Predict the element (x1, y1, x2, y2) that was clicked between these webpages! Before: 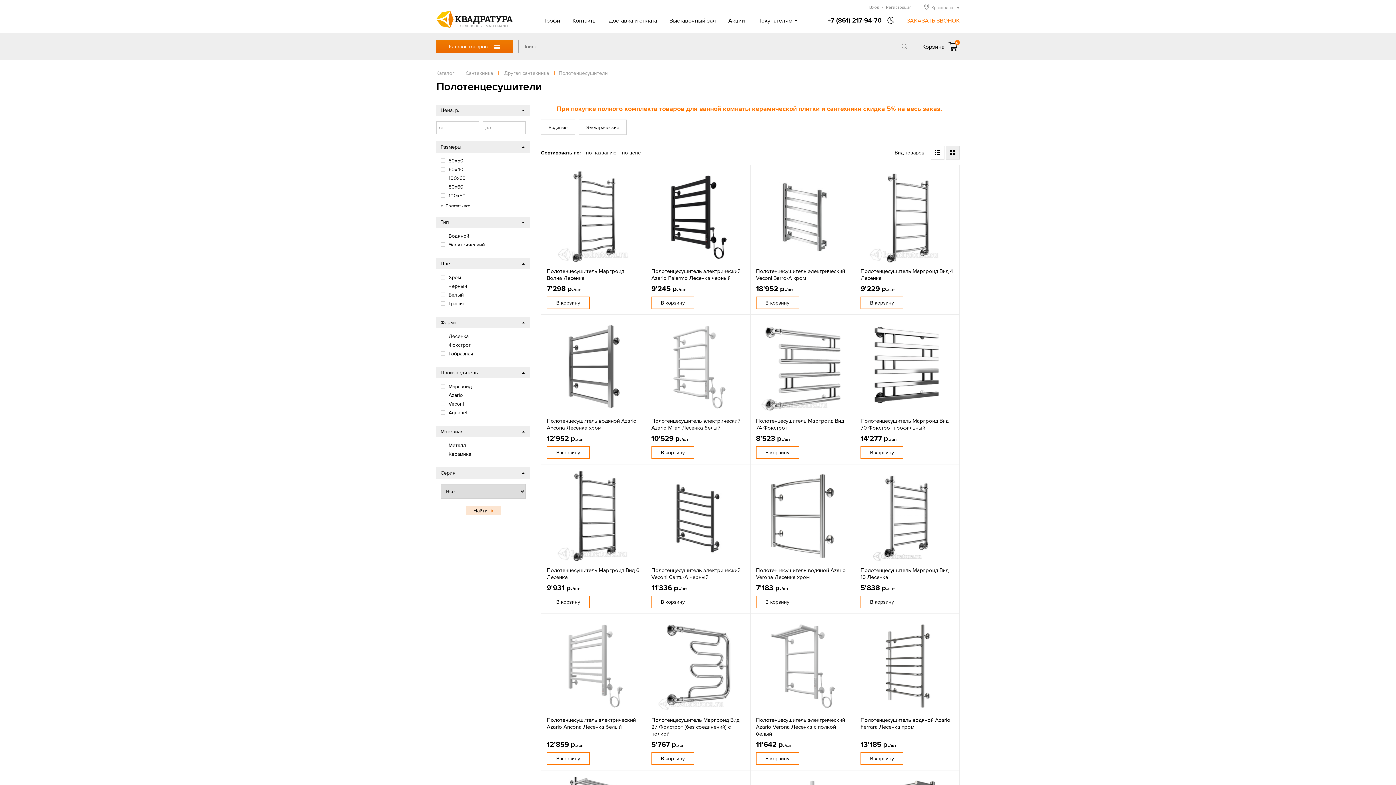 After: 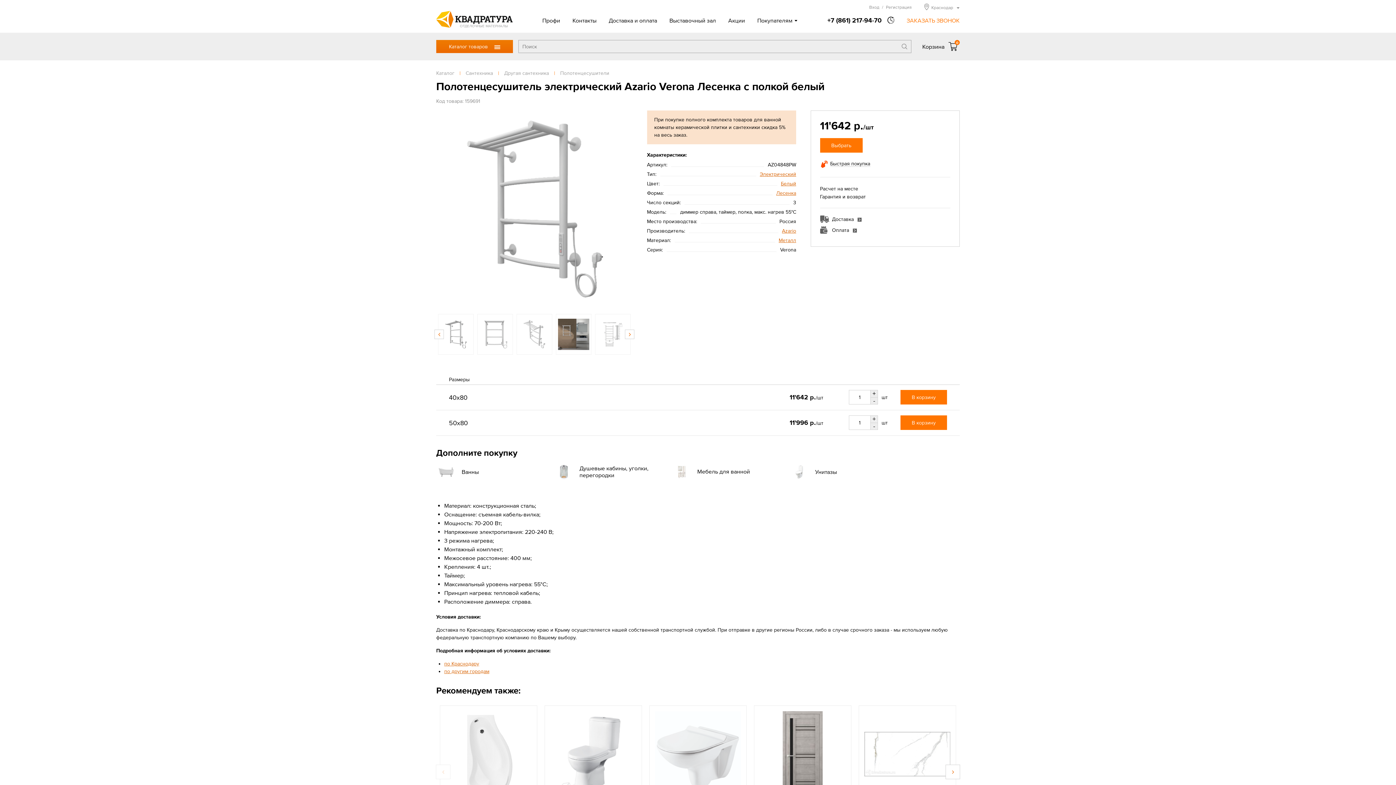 Action: label: Полотенцесушитель электрический Azario Verona Лесенка с полкой белый bbox: (756, 716, 849, 737)